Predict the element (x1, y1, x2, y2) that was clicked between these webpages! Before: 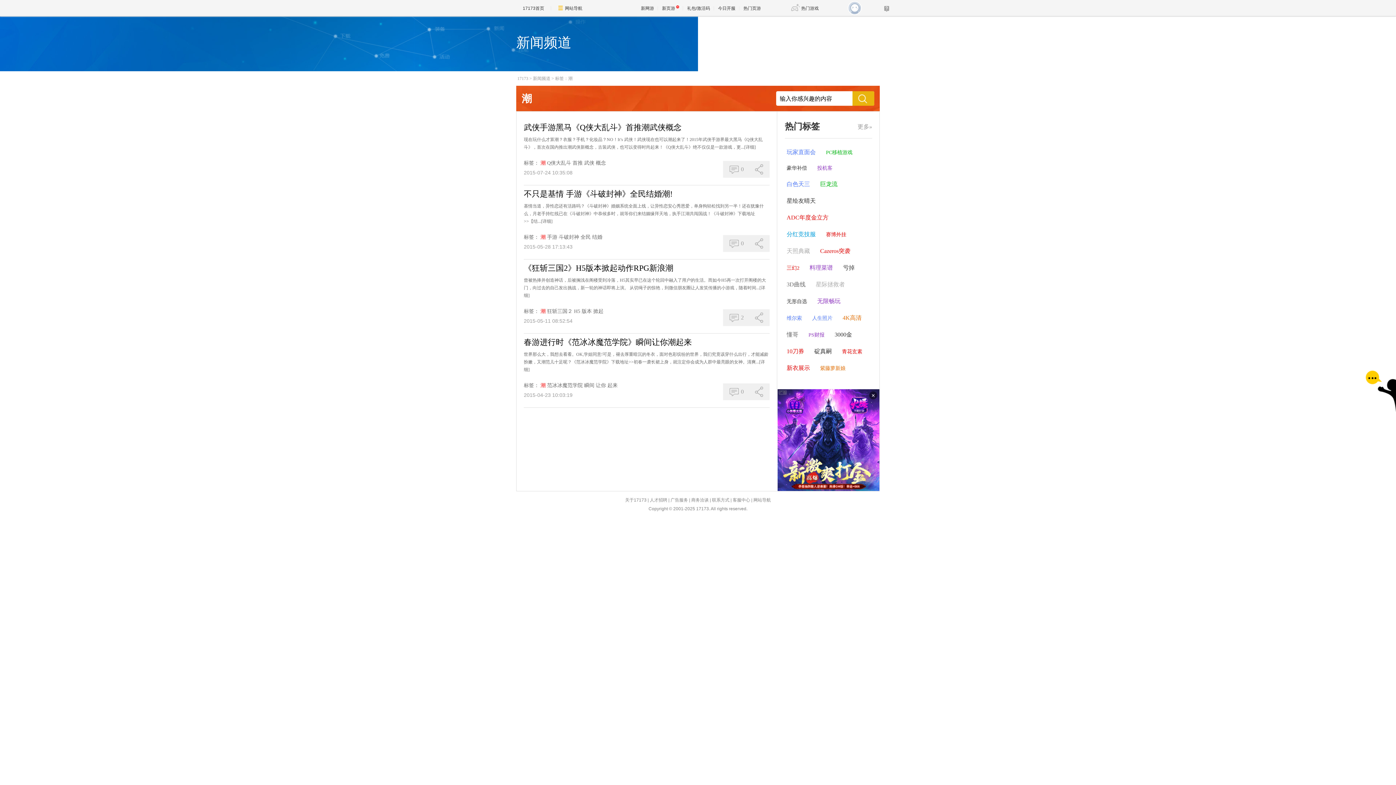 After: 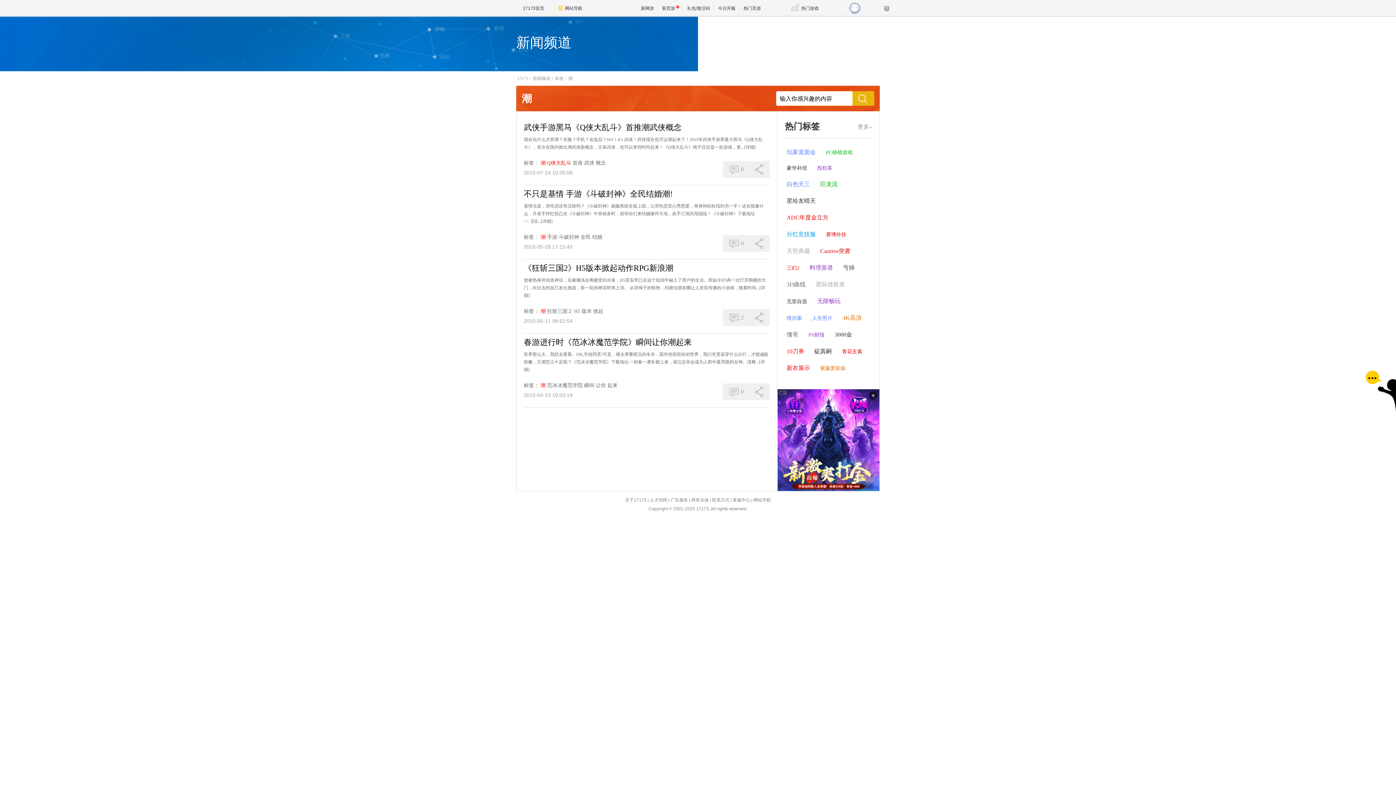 Action: label: Q侠大乱斗 bbox: (547, 160, 571, 165)